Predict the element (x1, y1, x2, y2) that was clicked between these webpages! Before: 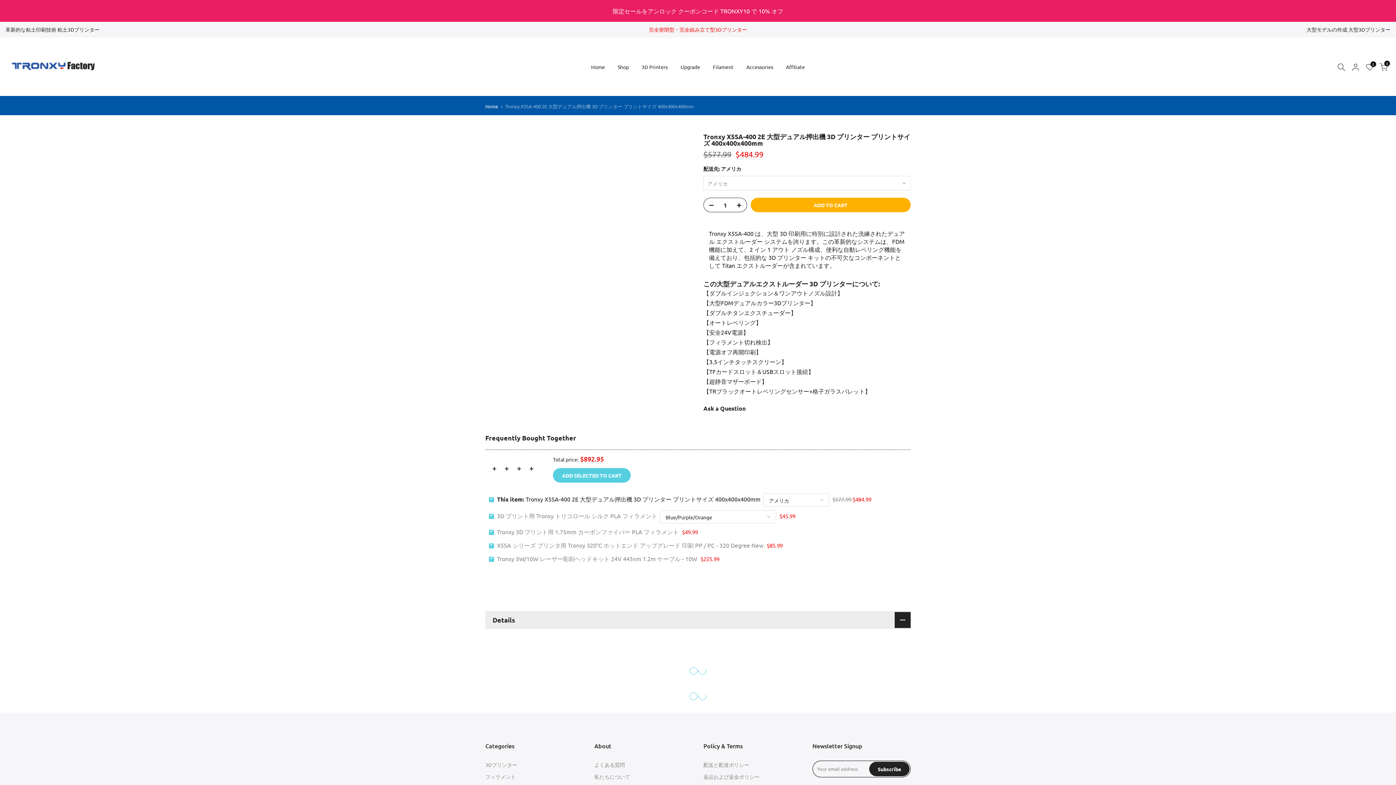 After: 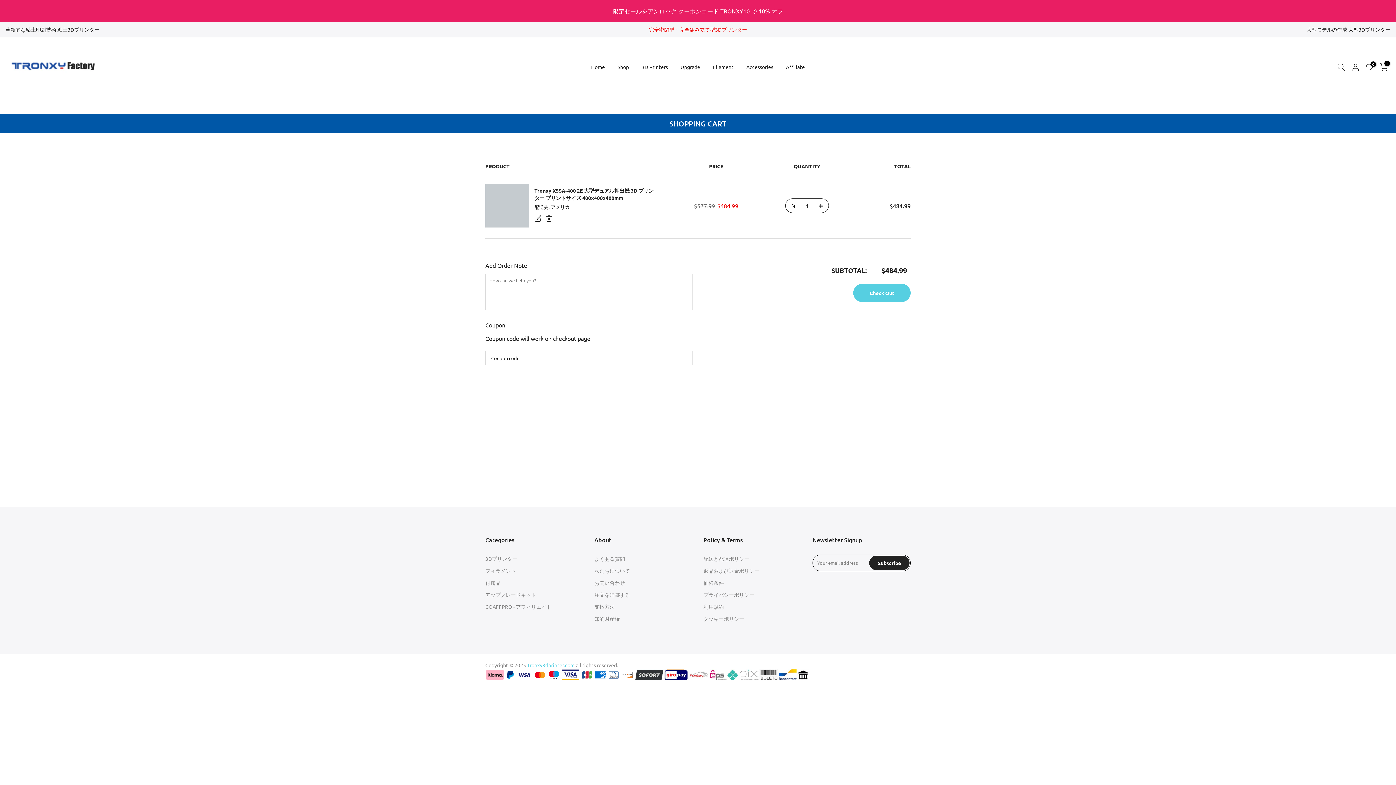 Action: bbox: (750, 197, 910, 212) label: ADD TO CART